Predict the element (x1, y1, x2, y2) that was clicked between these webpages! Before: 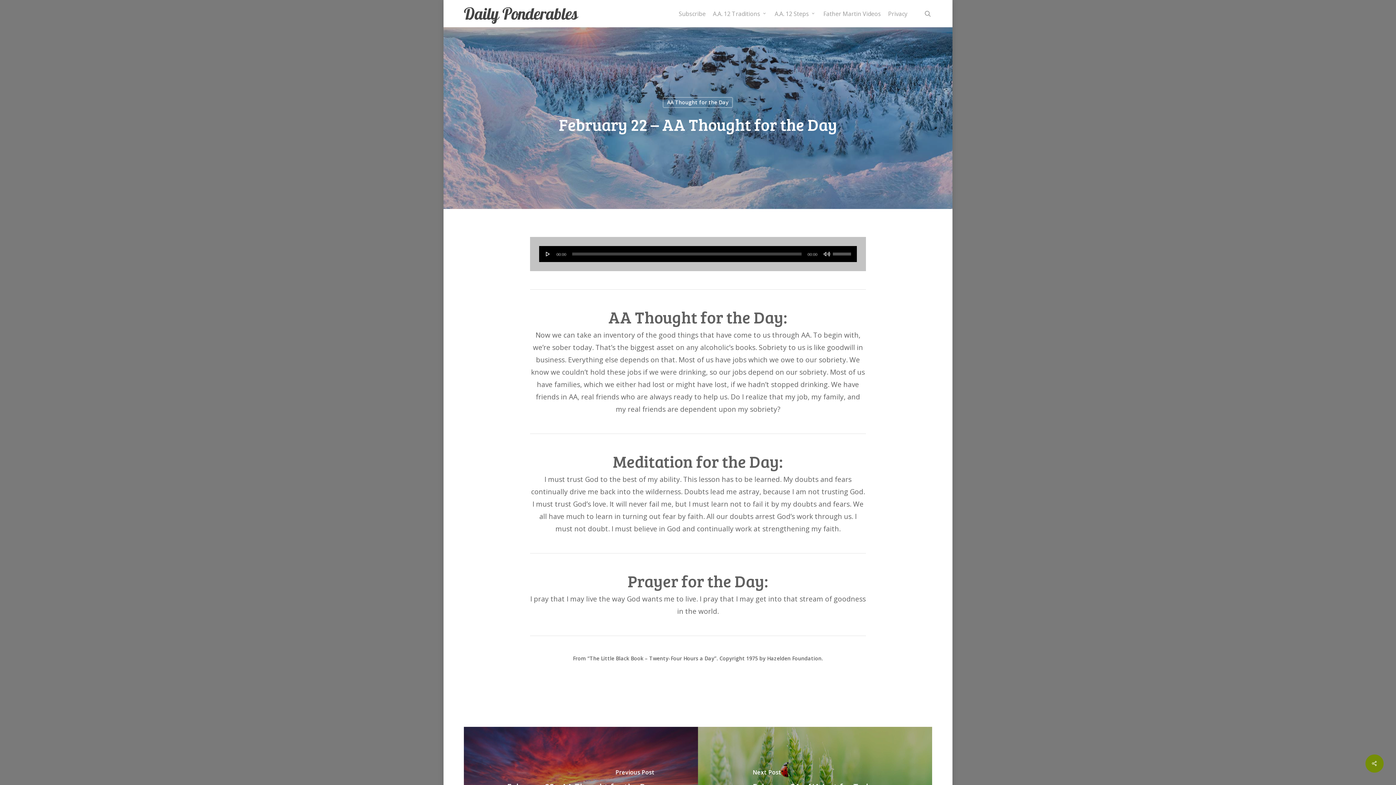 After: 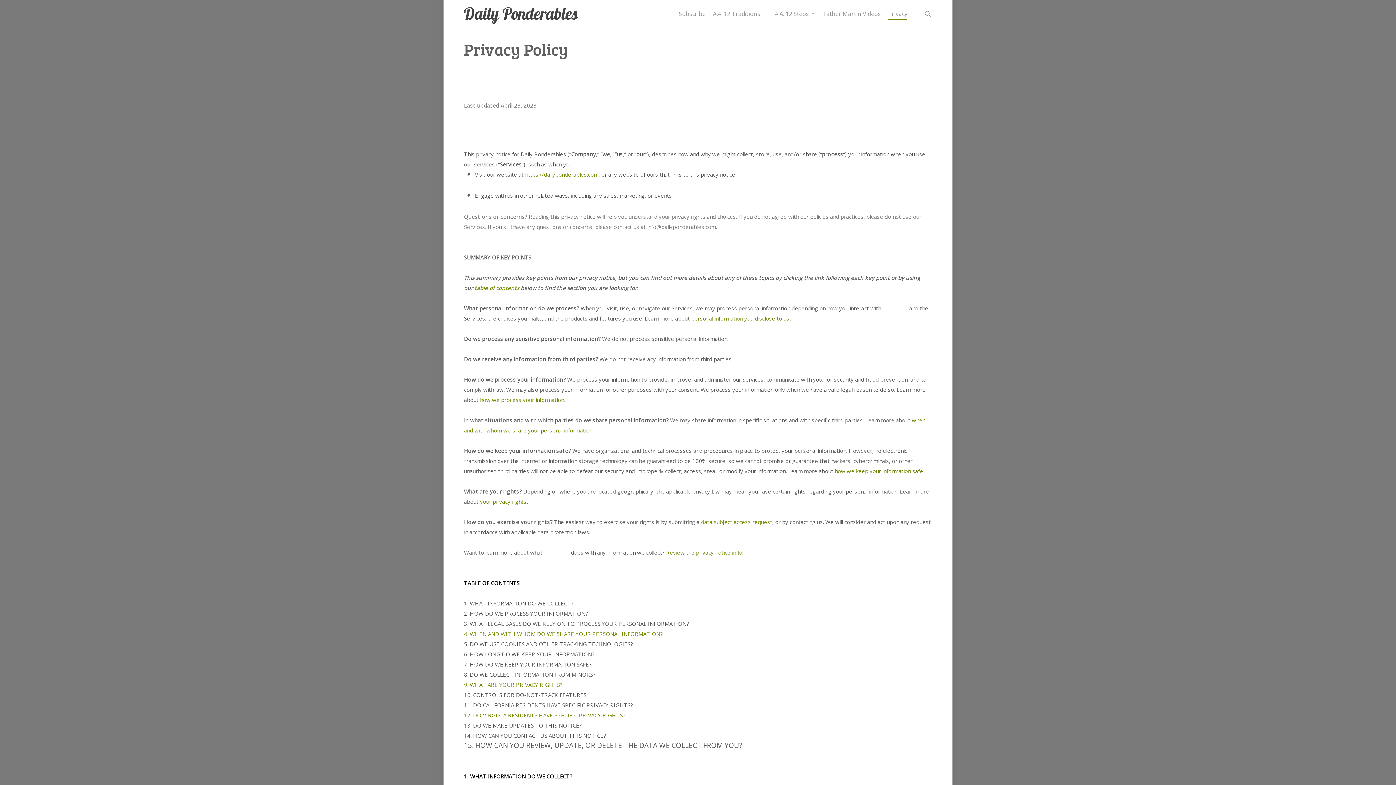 Action: bbox: (888, 9, 907, 17) label: Privacy